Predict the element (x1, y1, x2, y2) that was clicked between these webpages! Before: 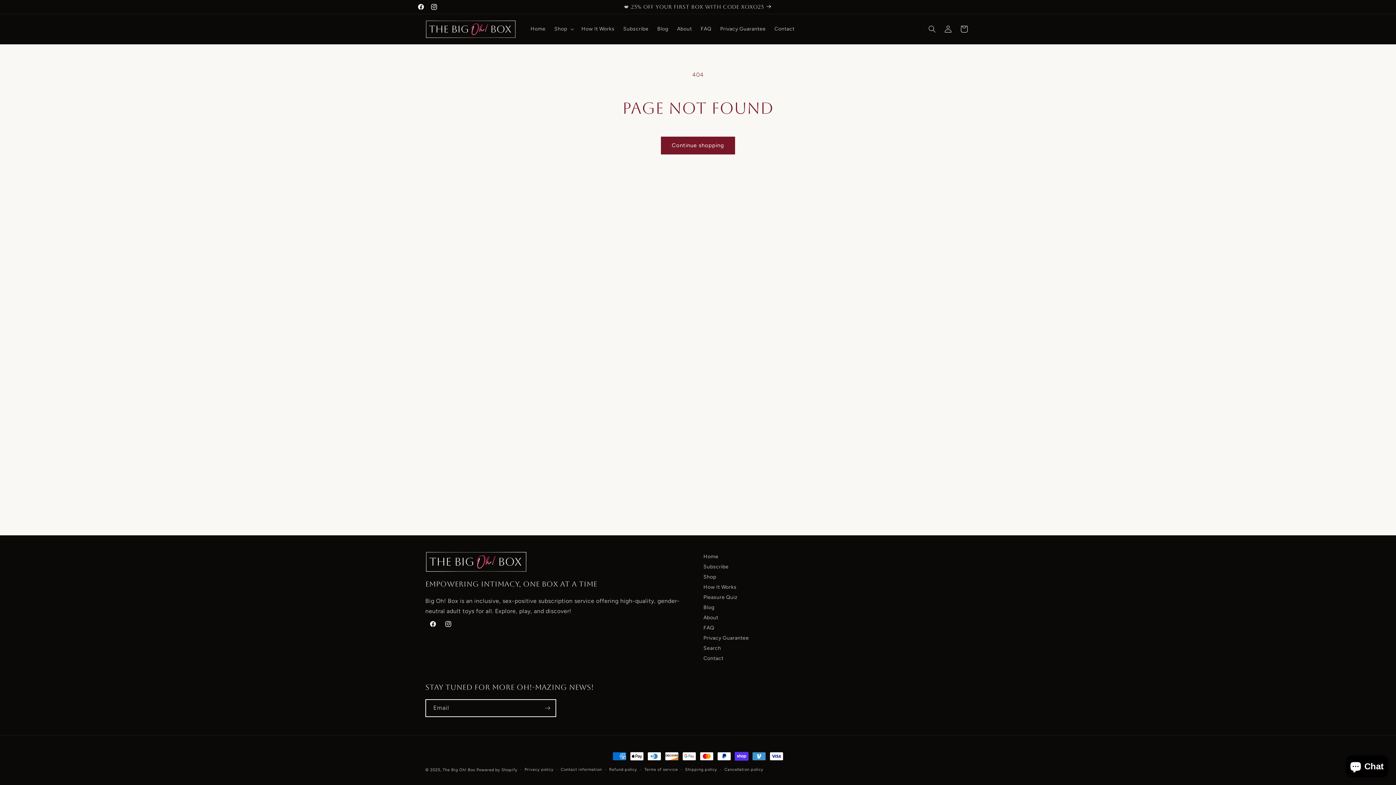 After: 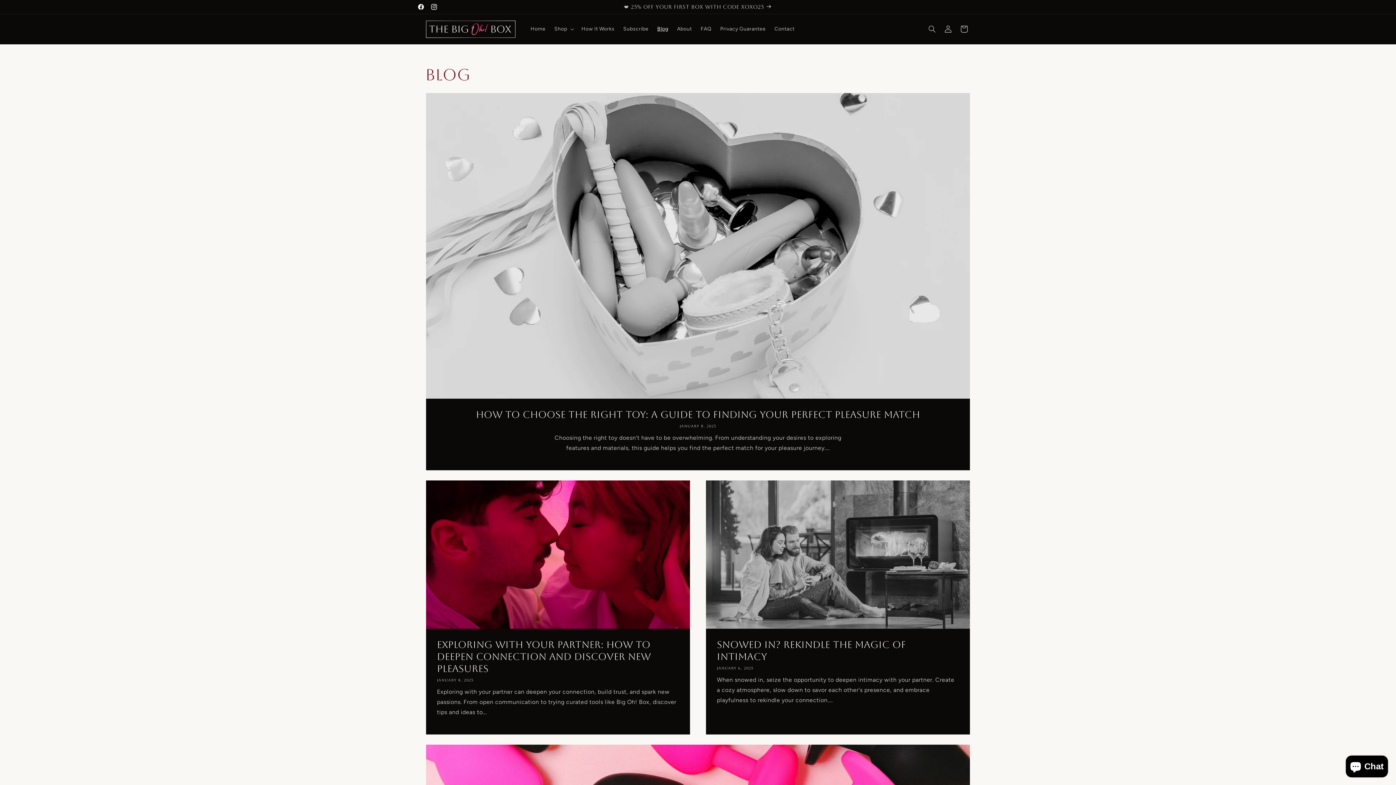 Action: label: Blog bbox: (703, 606, 714, 609)